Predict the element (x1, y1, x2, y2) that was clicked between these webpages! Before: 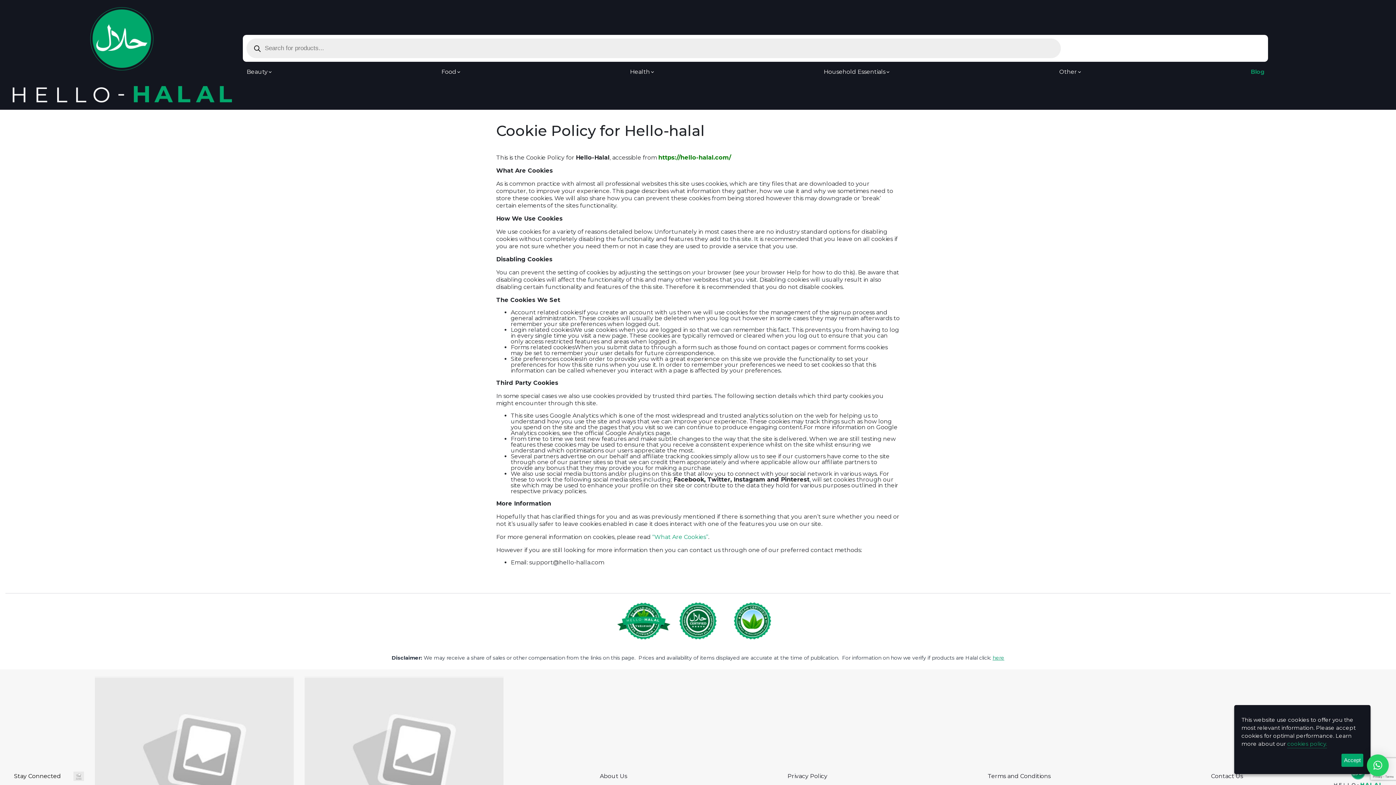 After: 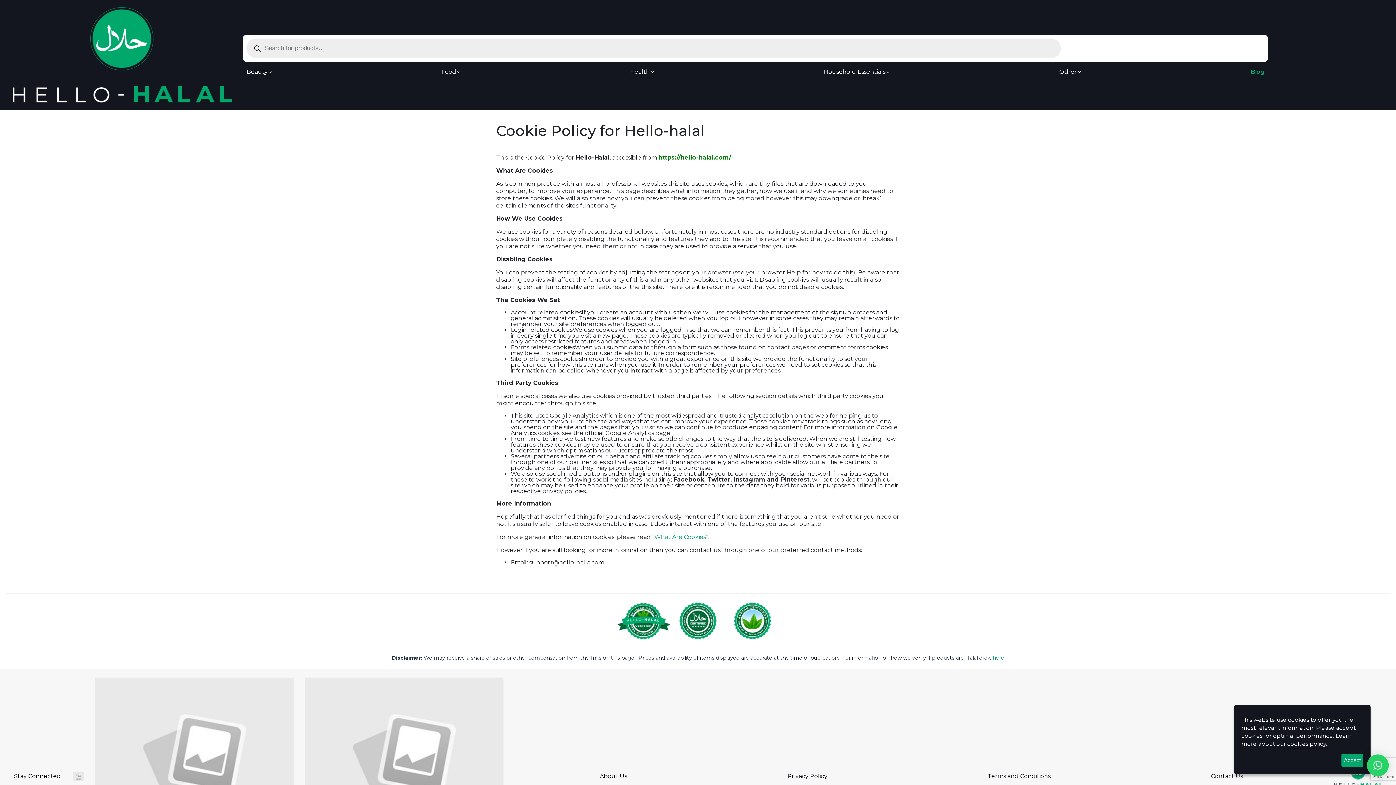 Action: label: cookies policy. bbox: (1287, 740, 1327, 748)